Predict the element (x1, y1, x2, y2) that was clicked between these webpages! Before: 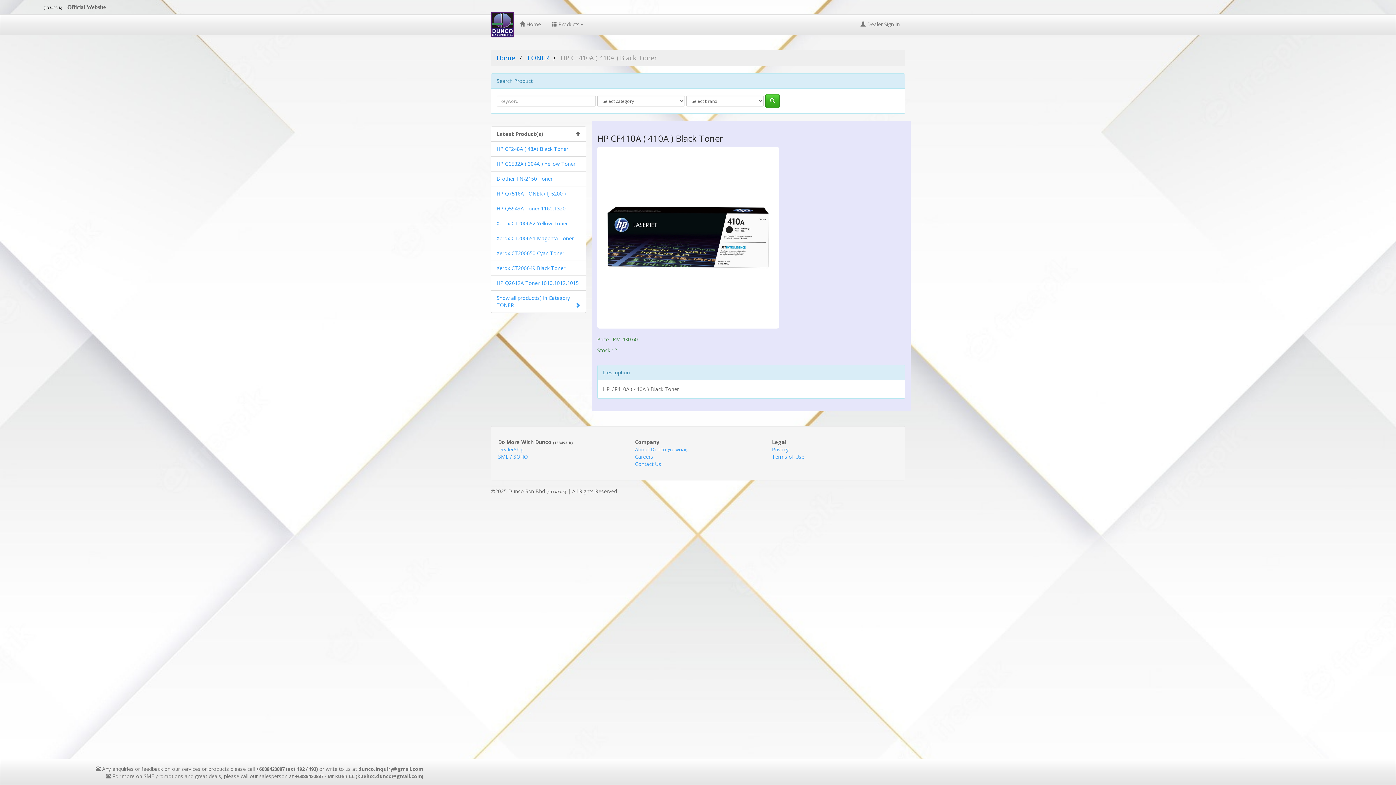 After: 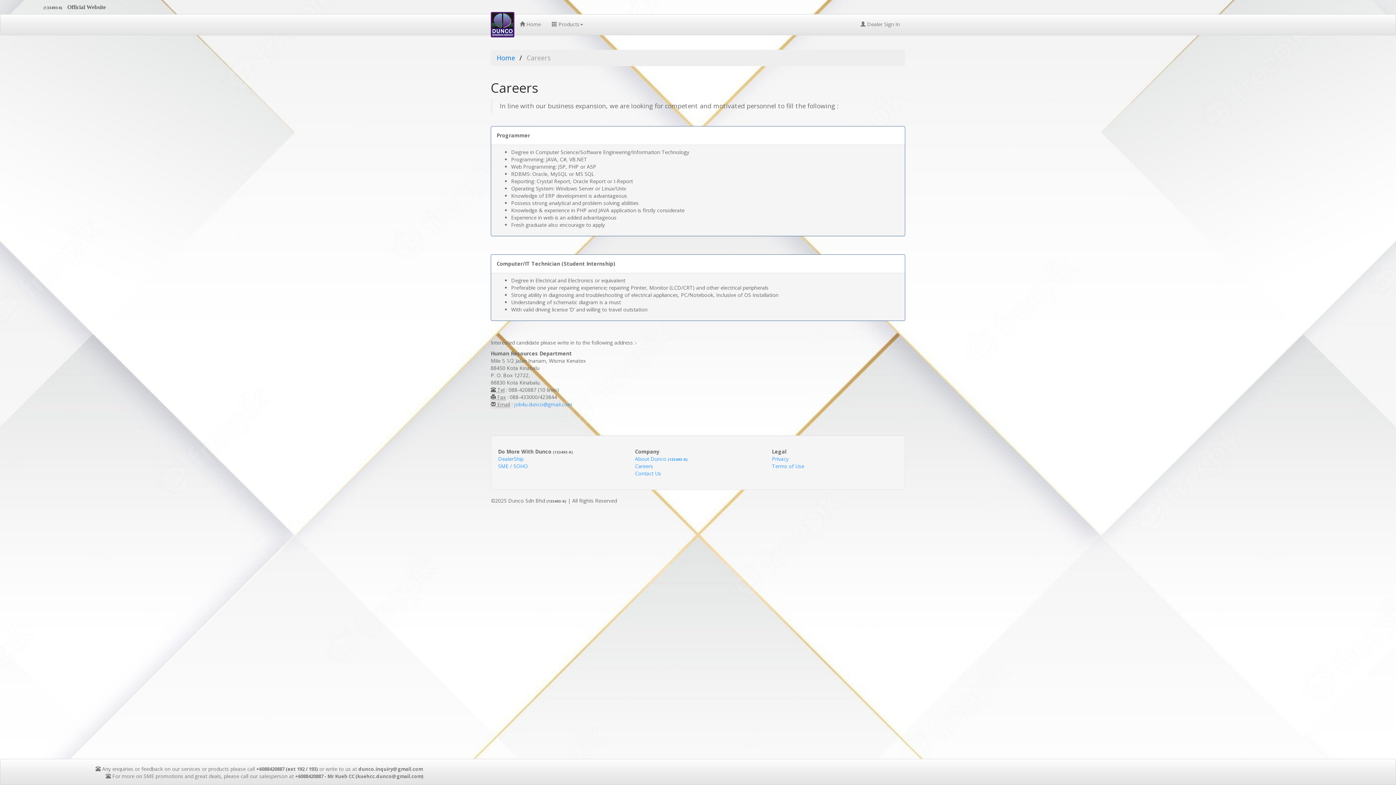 Action: bbox: (635, 453, 653, 460) label: Careers